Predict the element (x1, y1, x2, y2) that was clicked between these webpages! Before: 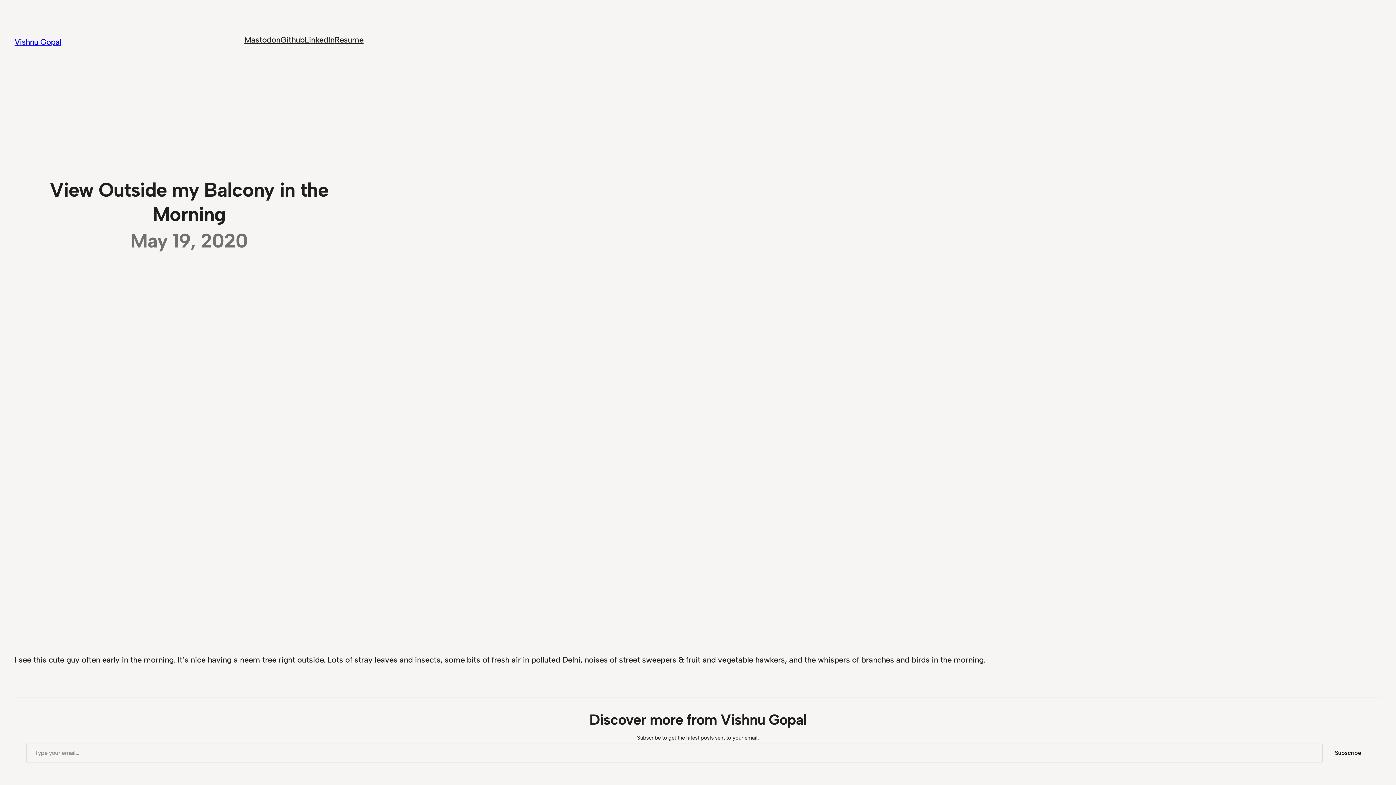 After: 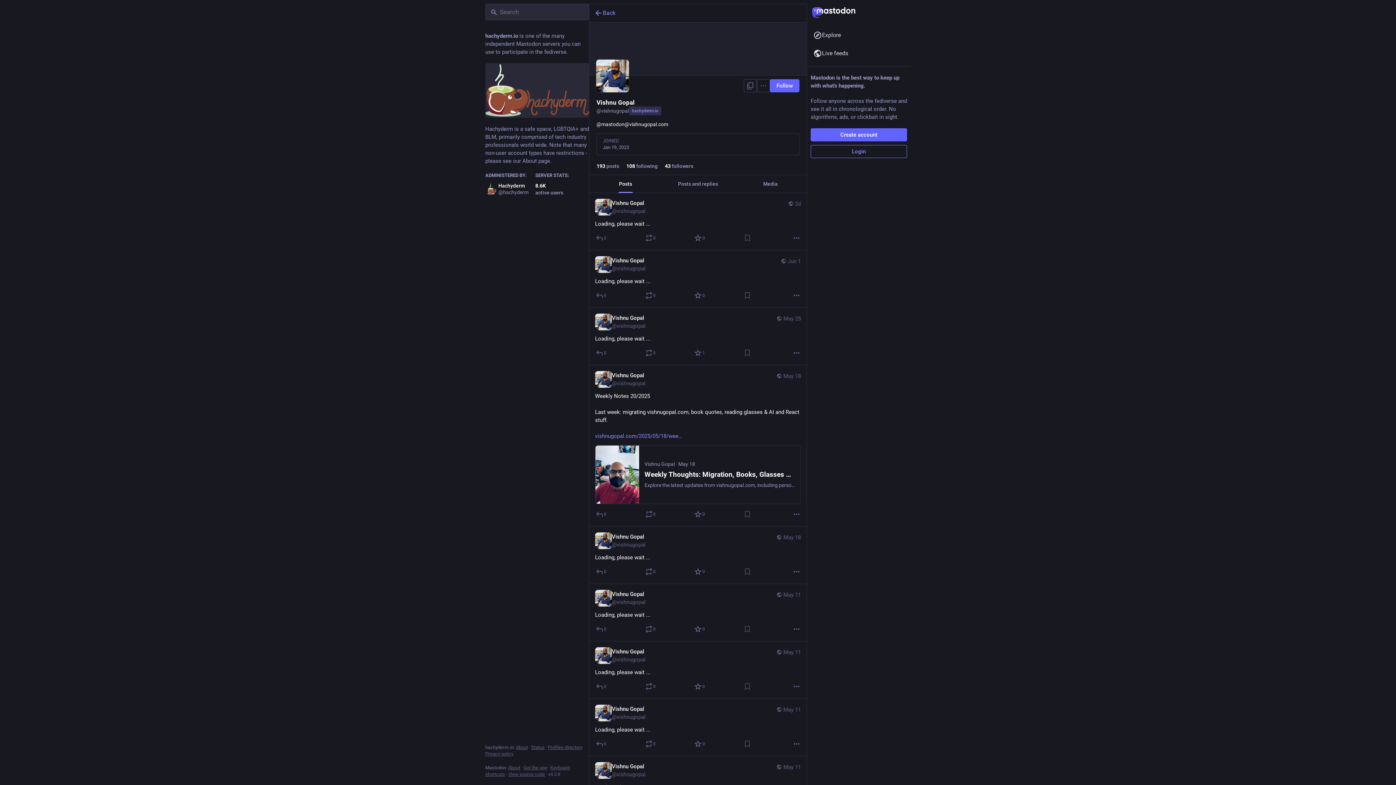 Action: label: Mastodon bbox: (244, 34, 280, 45)